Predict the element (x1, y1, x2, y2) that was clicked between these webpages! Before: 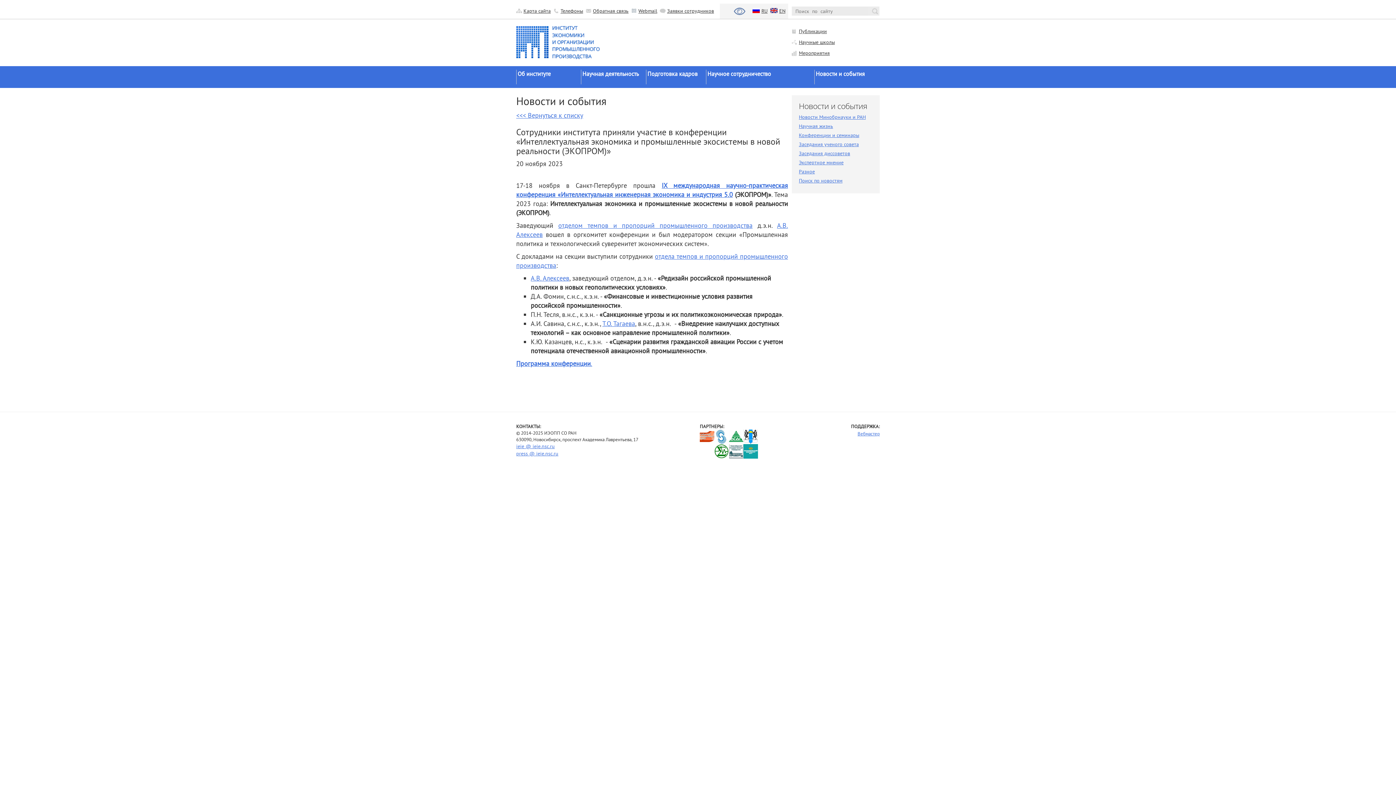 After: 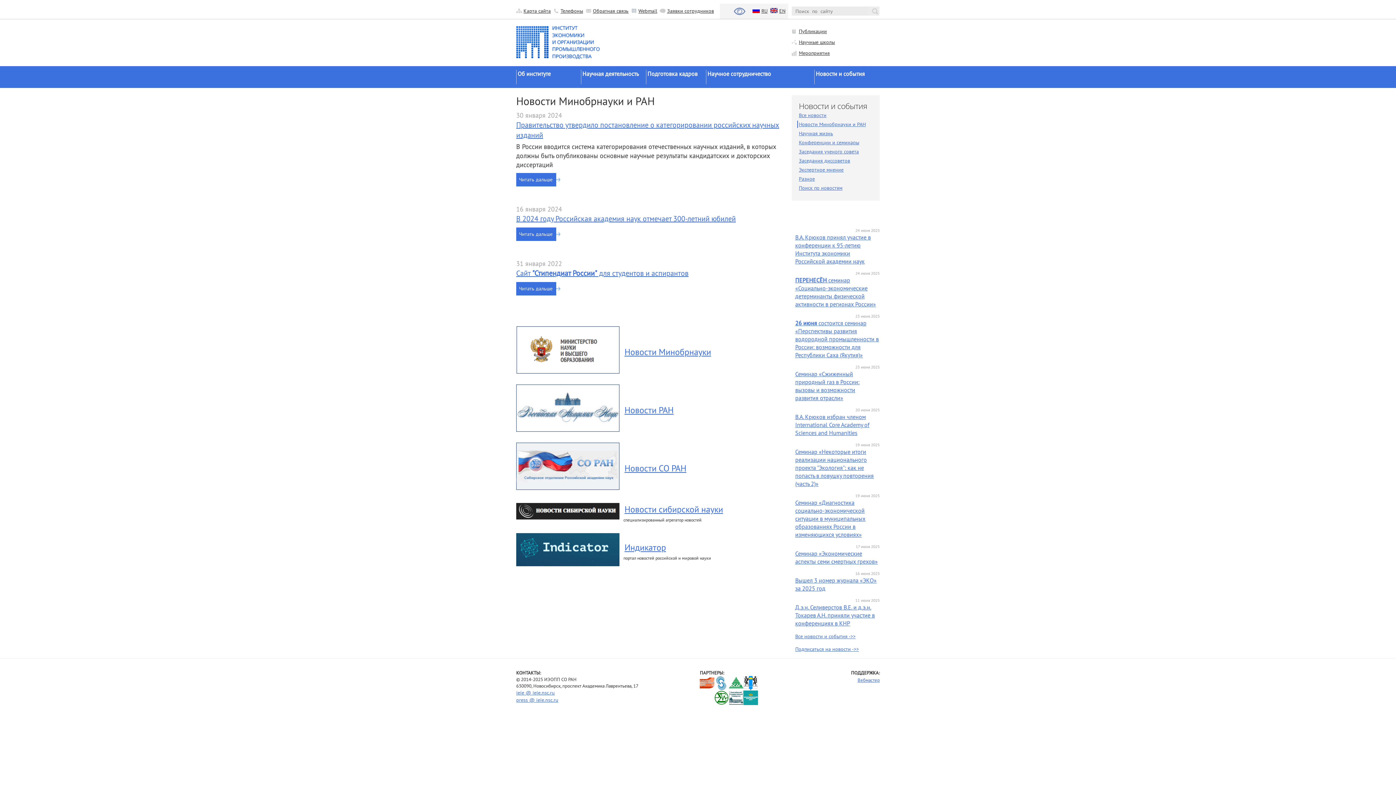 Action: label: Новости Минобрнауки и РАН bbox: (799, 113, 866, 120)